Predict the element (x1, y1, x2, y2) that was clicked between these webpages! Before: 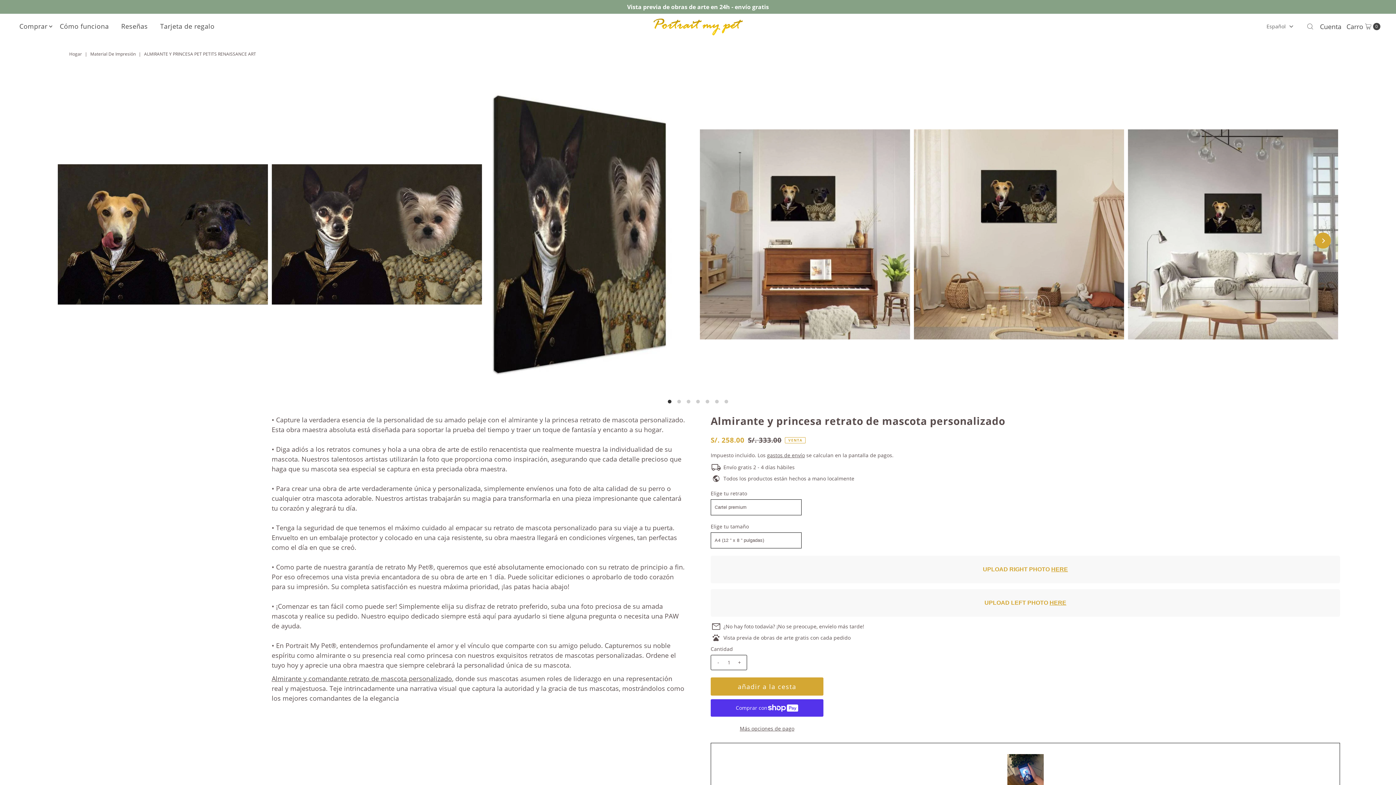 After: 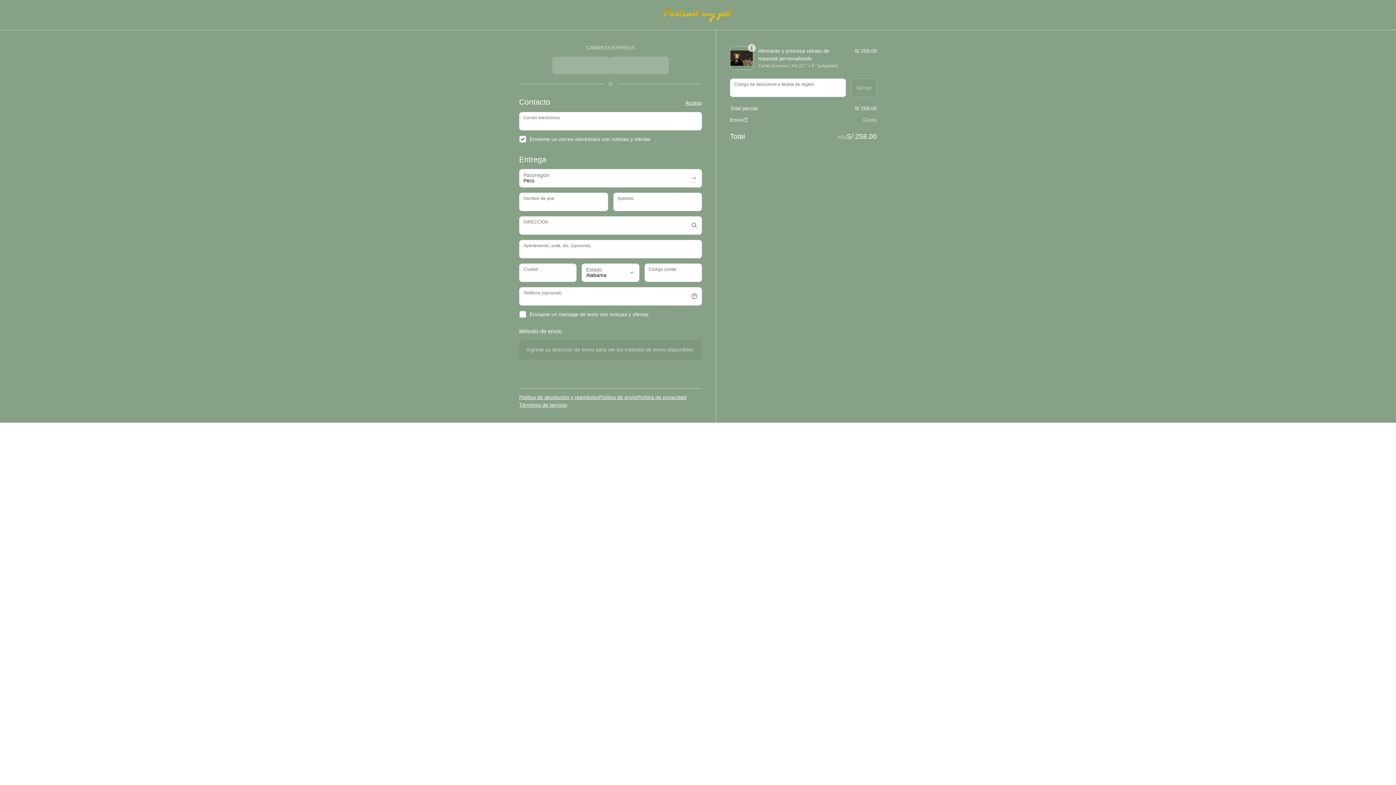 Action: label: Más opciones de pago bbox: (710, 722, 823, 736)